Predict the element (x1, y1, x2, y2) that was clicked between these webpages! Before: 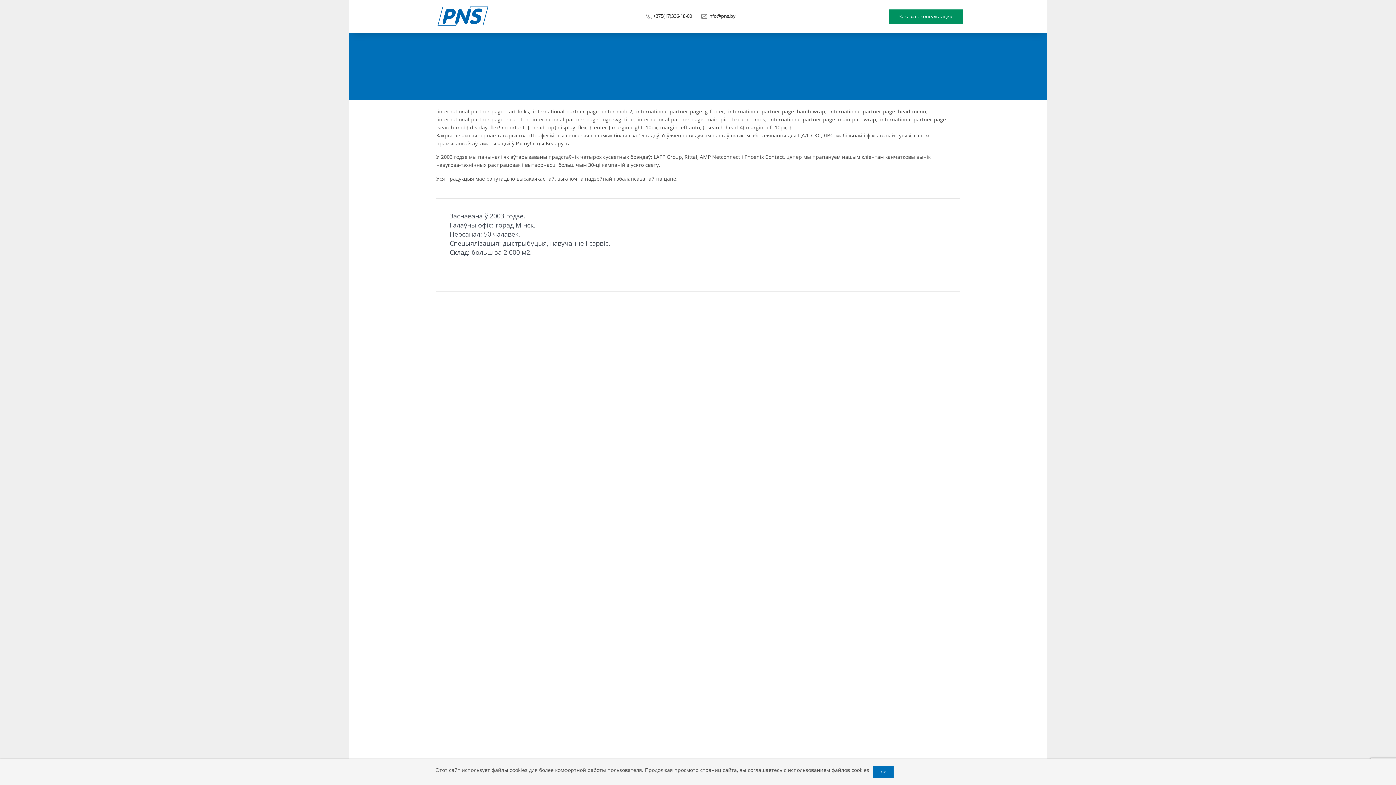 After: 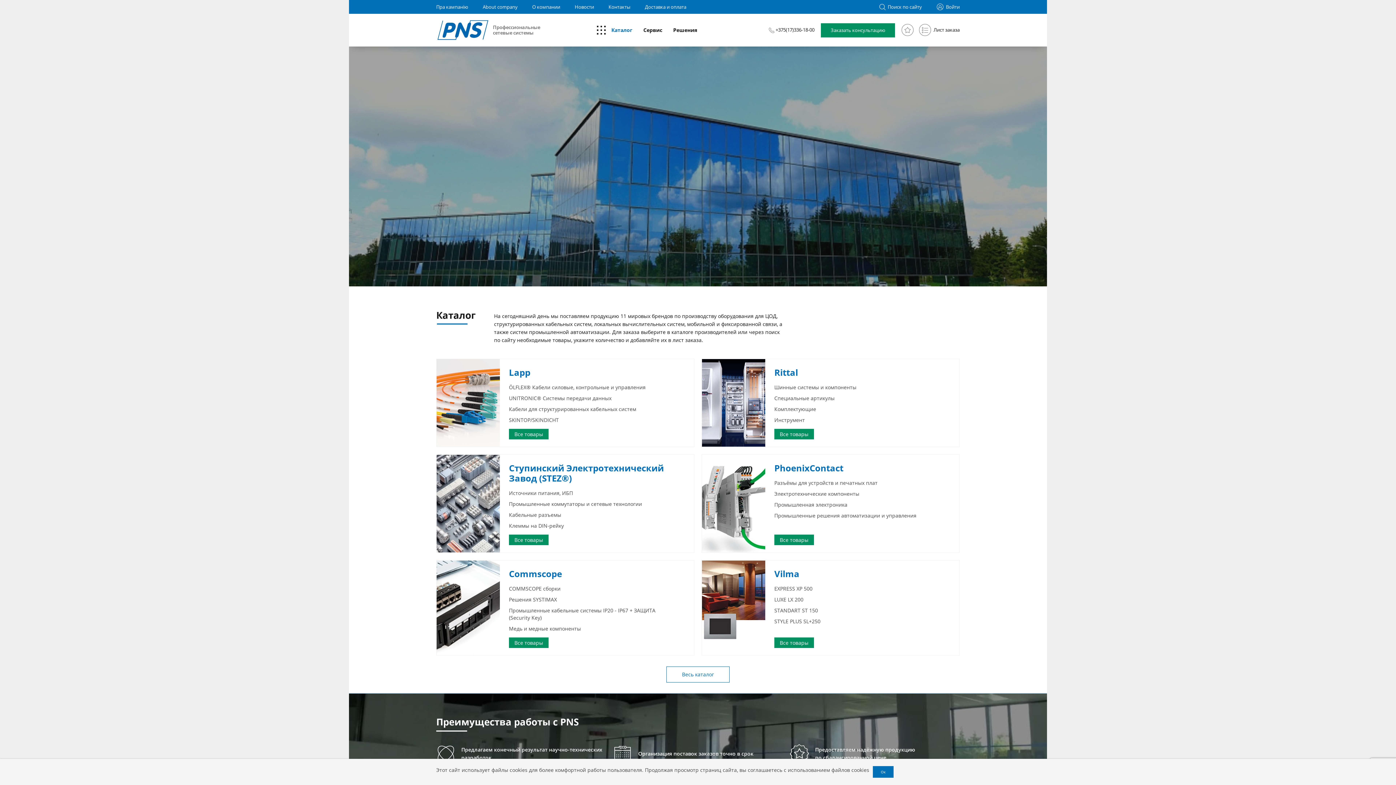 Action: bbox: (436, 5, 489, 26)